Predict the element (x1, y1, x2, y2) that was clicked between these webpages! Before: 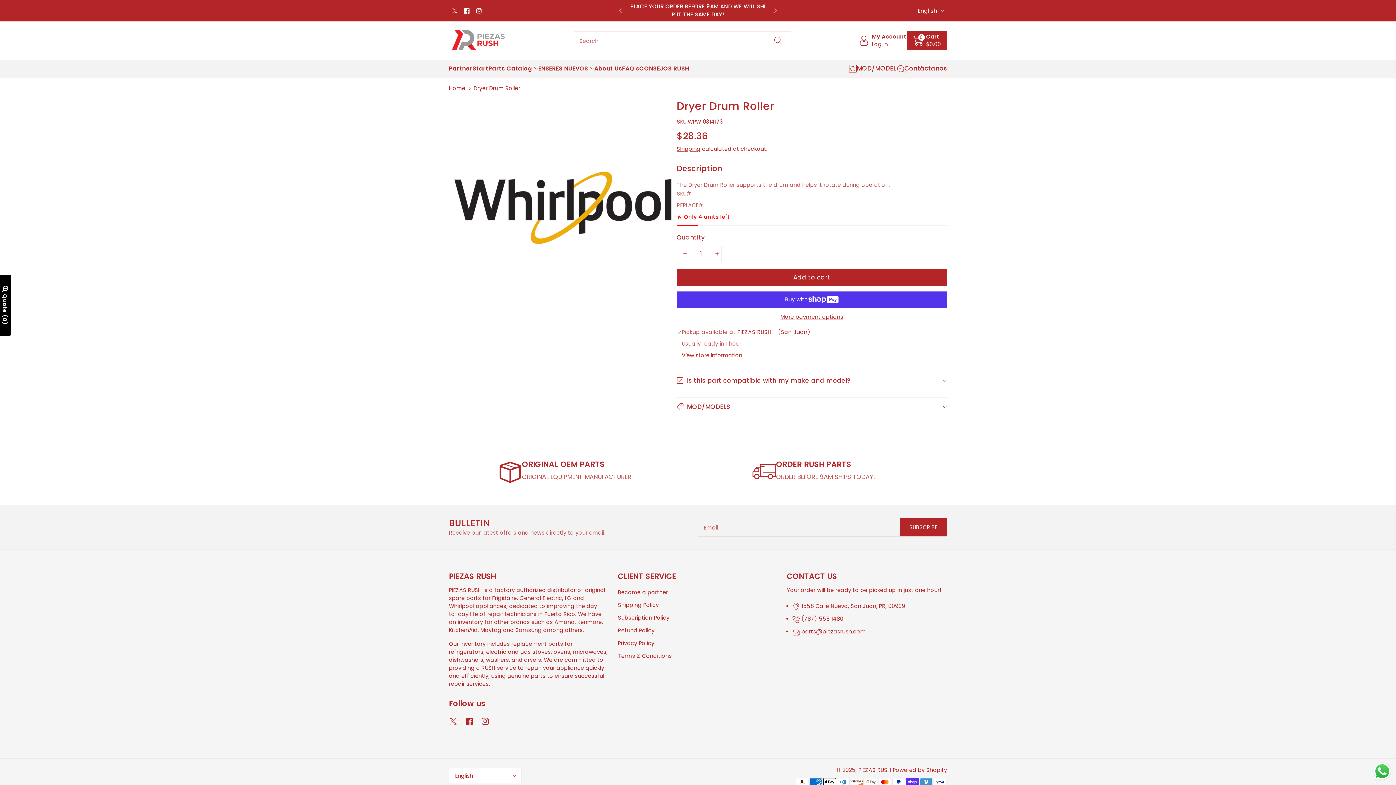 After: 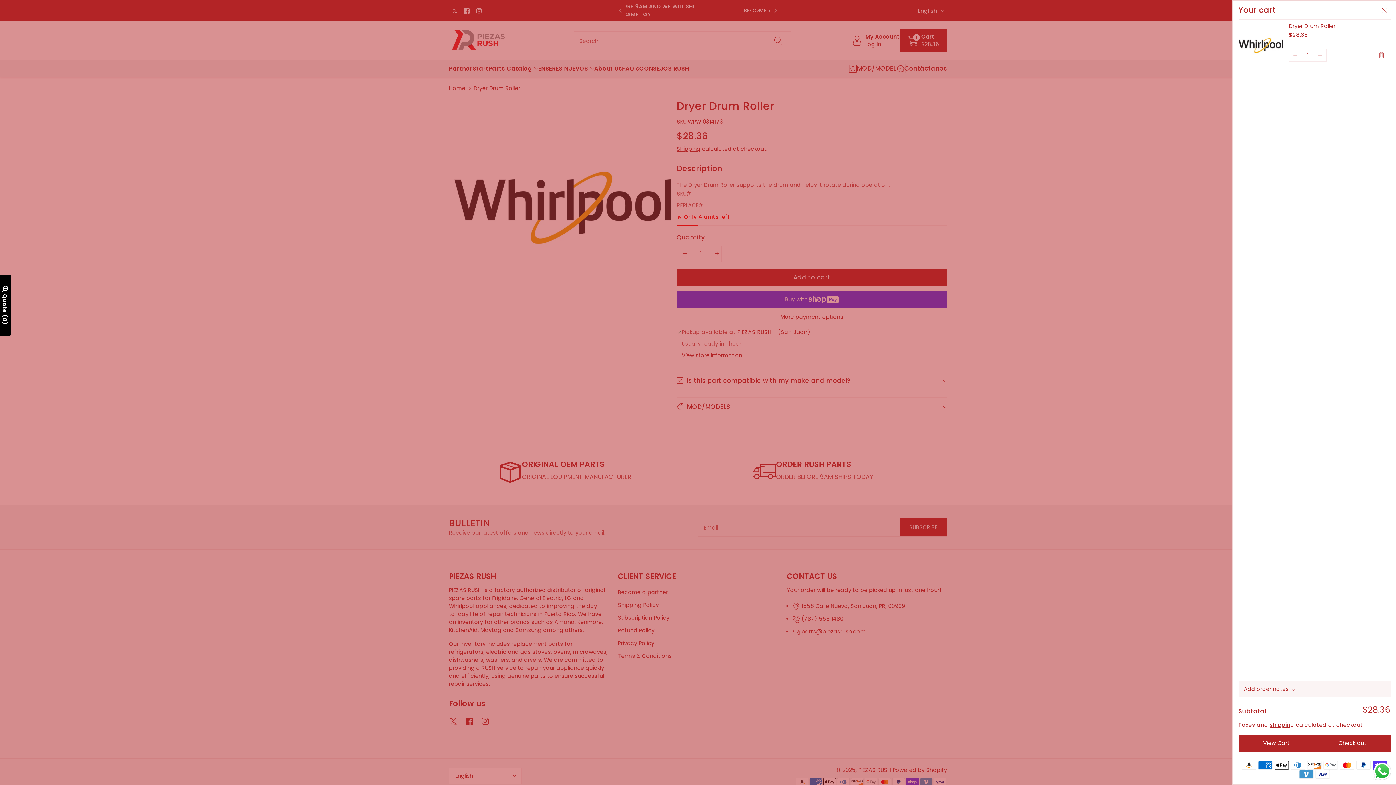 Action: label: Add to cart bbox: (676, 269, 947, 285)